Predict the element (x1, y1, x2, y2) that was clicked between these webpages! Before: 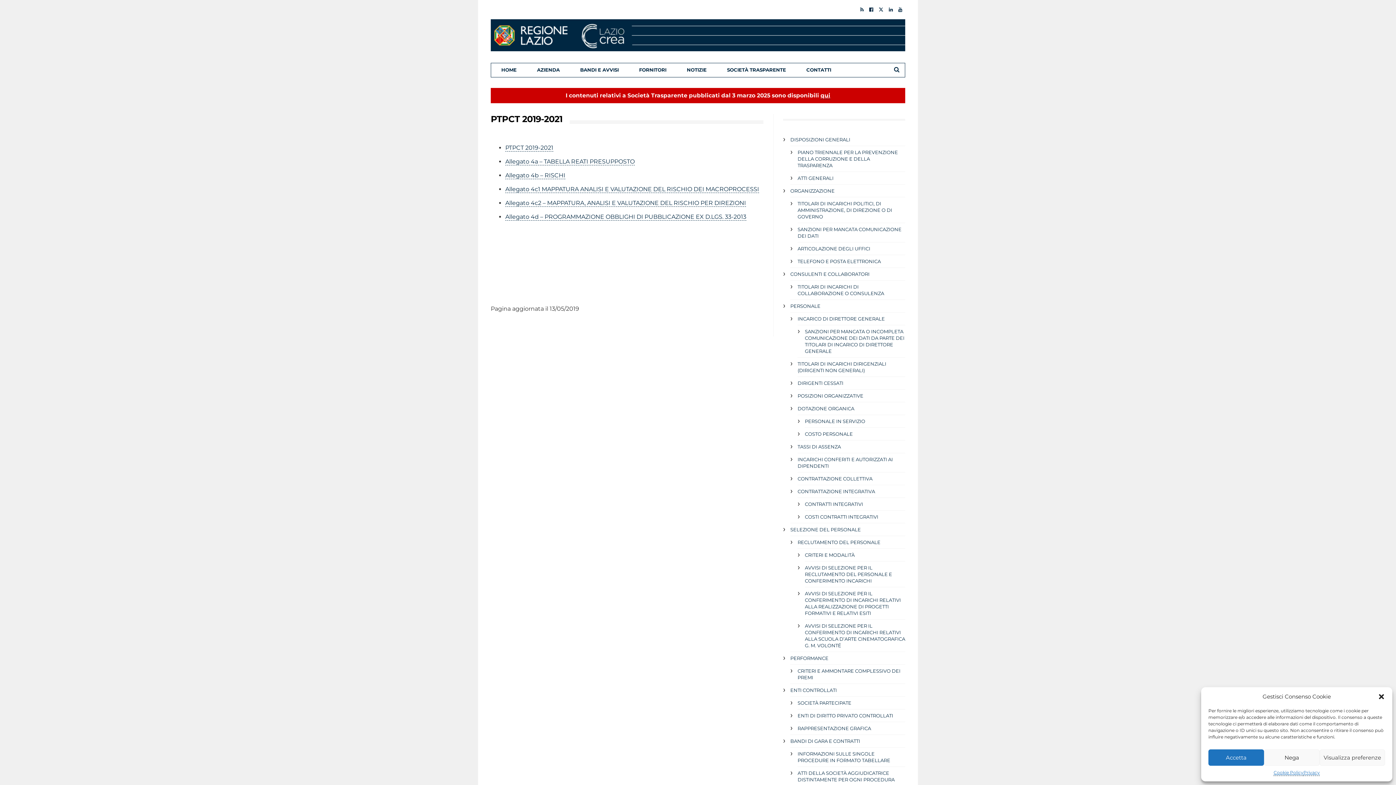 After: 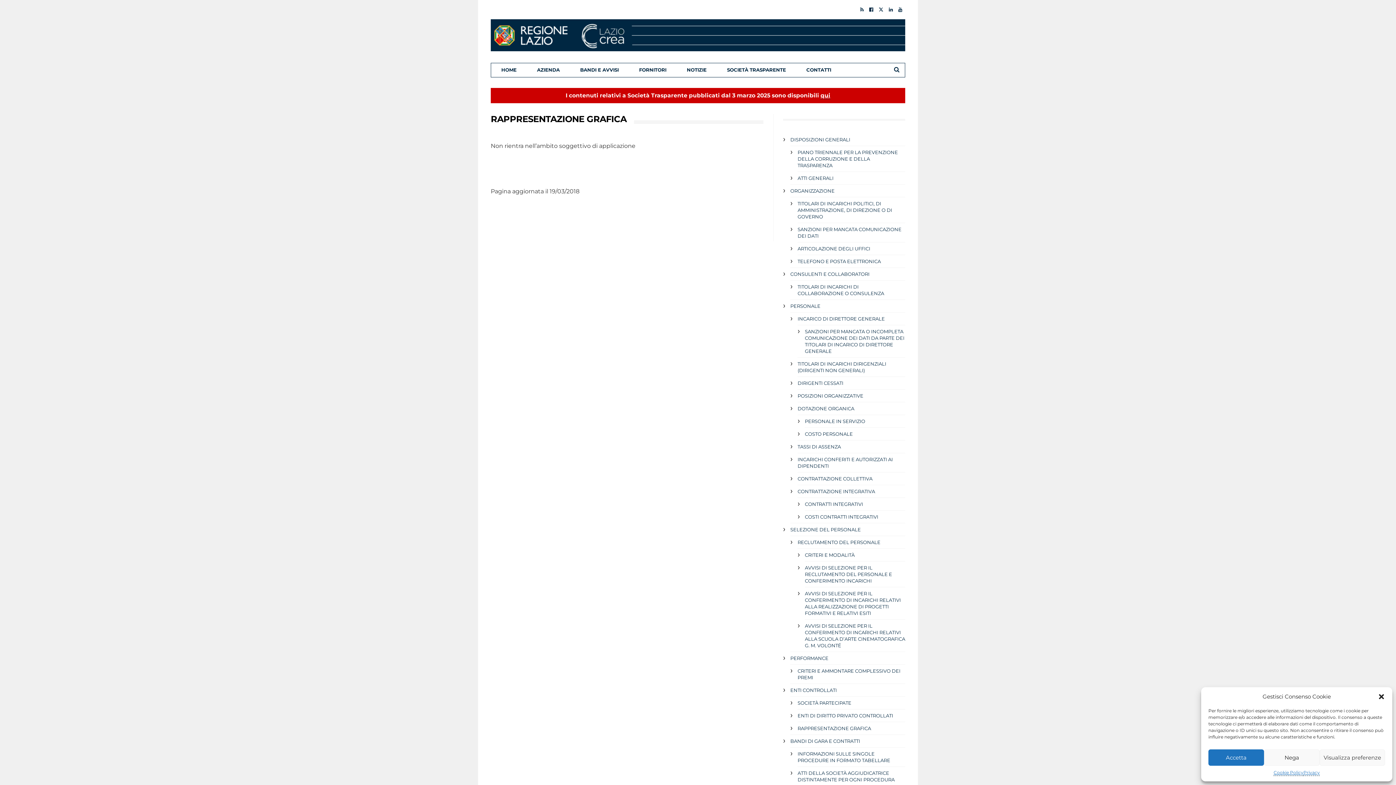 Action: label: RAPPRESENTAZIONE GRAFICA bbox: (797, 725, 871, 731)